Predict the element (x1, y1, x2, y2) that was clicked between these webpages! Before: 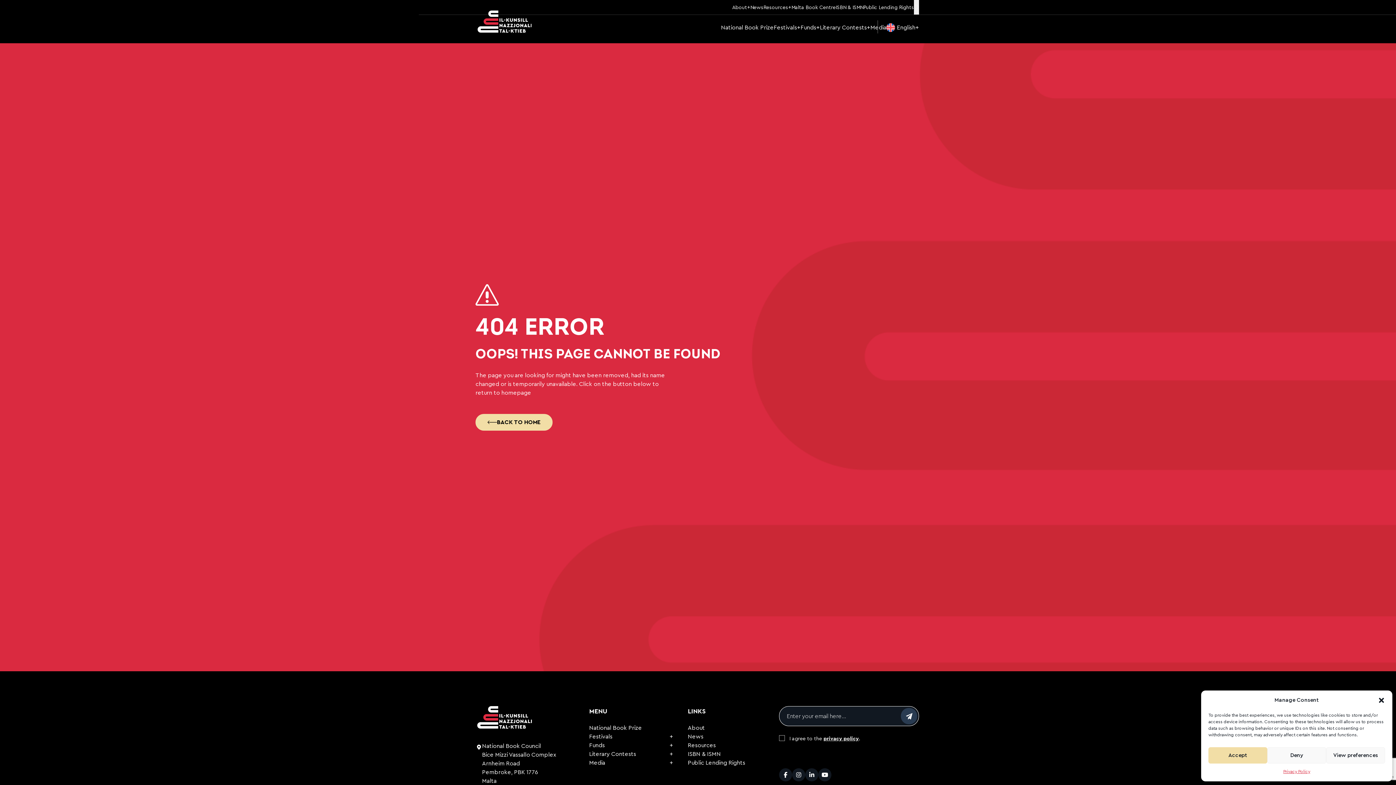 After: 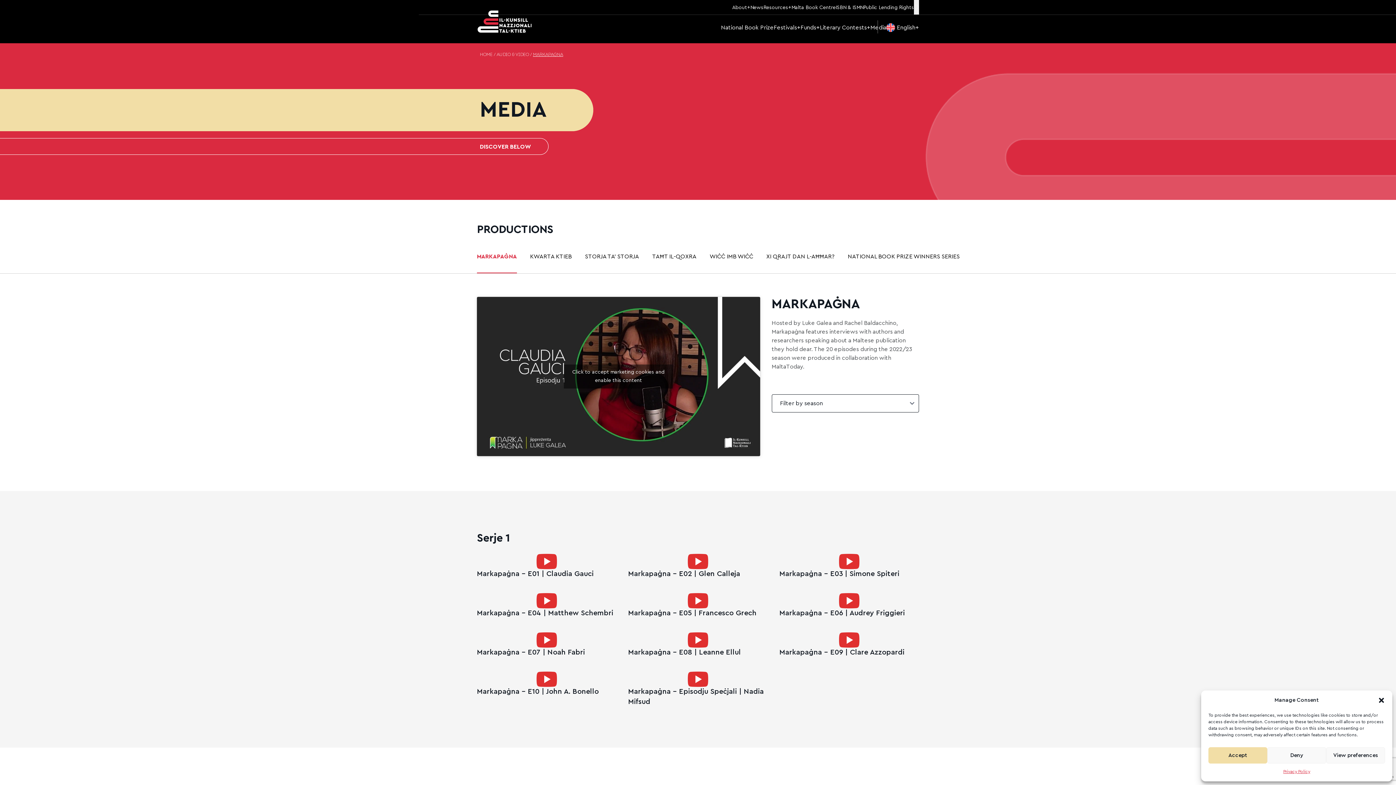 Action: label: Media bbox: (870, 23, 886, 32)